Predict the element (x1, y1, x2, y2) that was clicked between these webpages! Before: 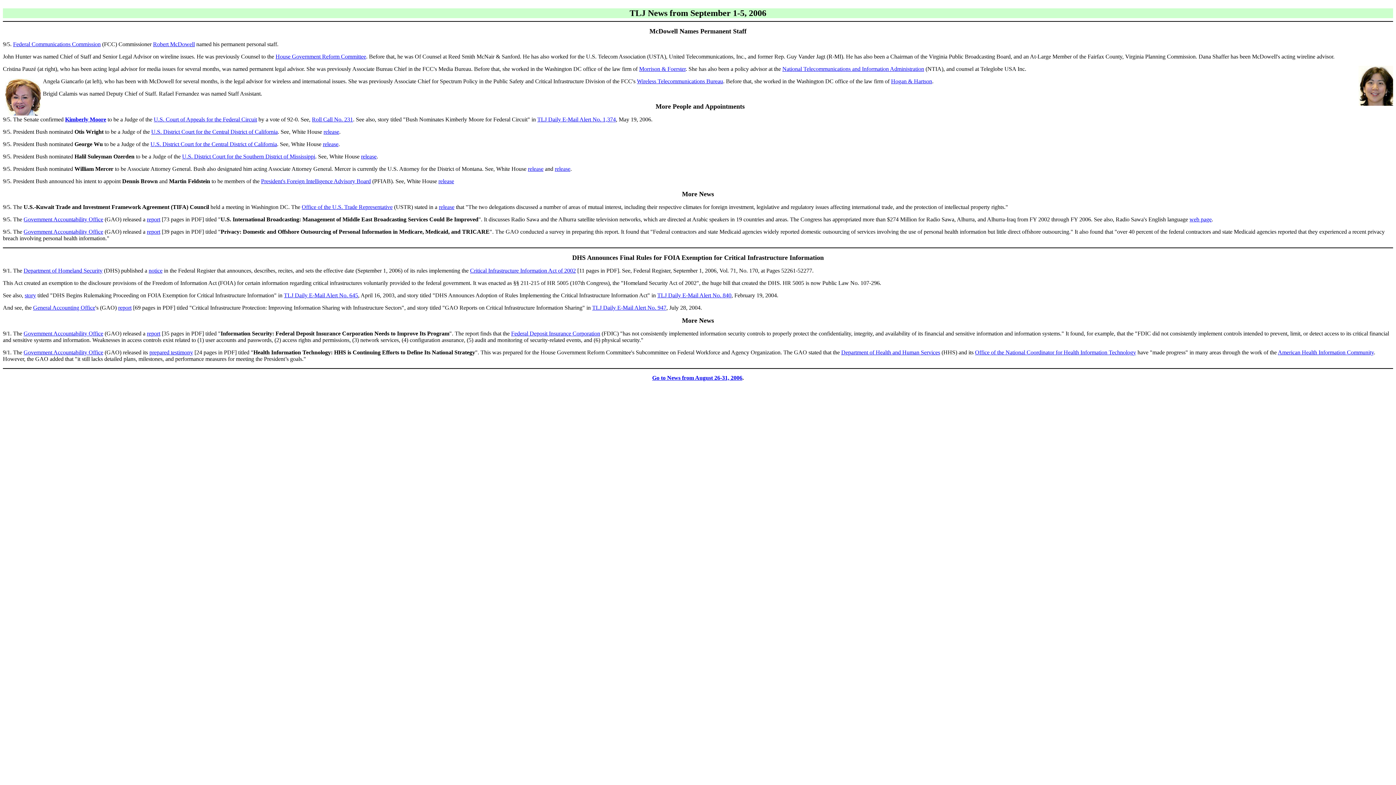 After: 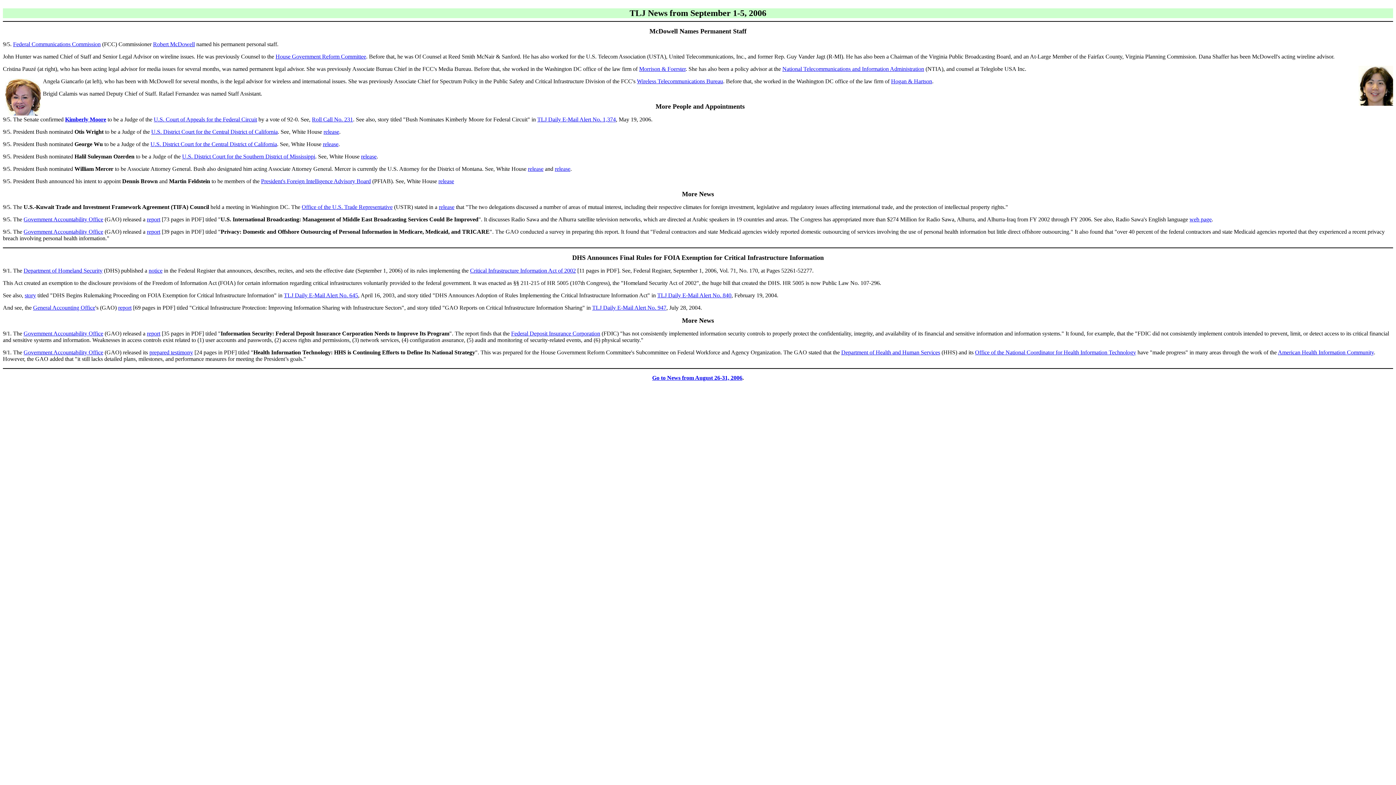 Action: bbox: (118, 304, 131, 310) label: report